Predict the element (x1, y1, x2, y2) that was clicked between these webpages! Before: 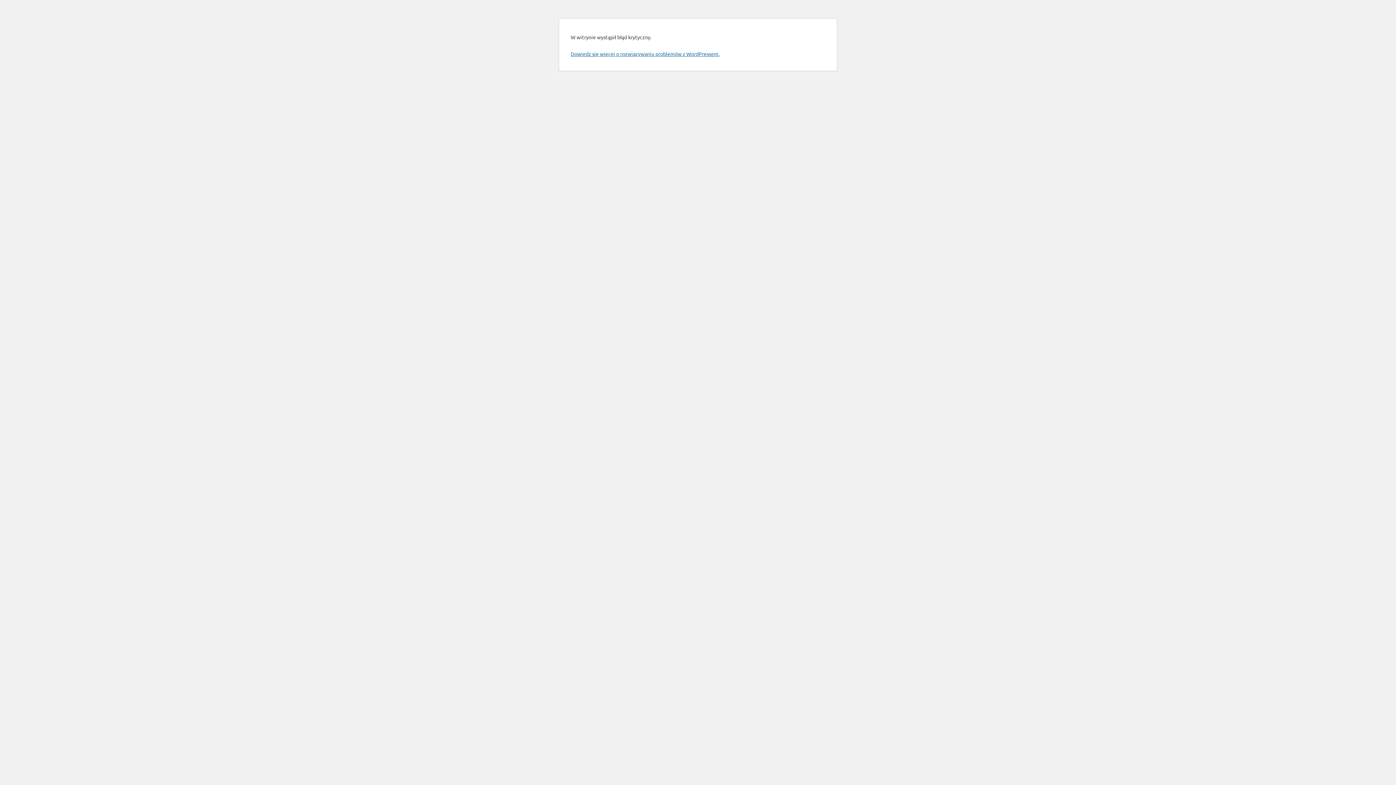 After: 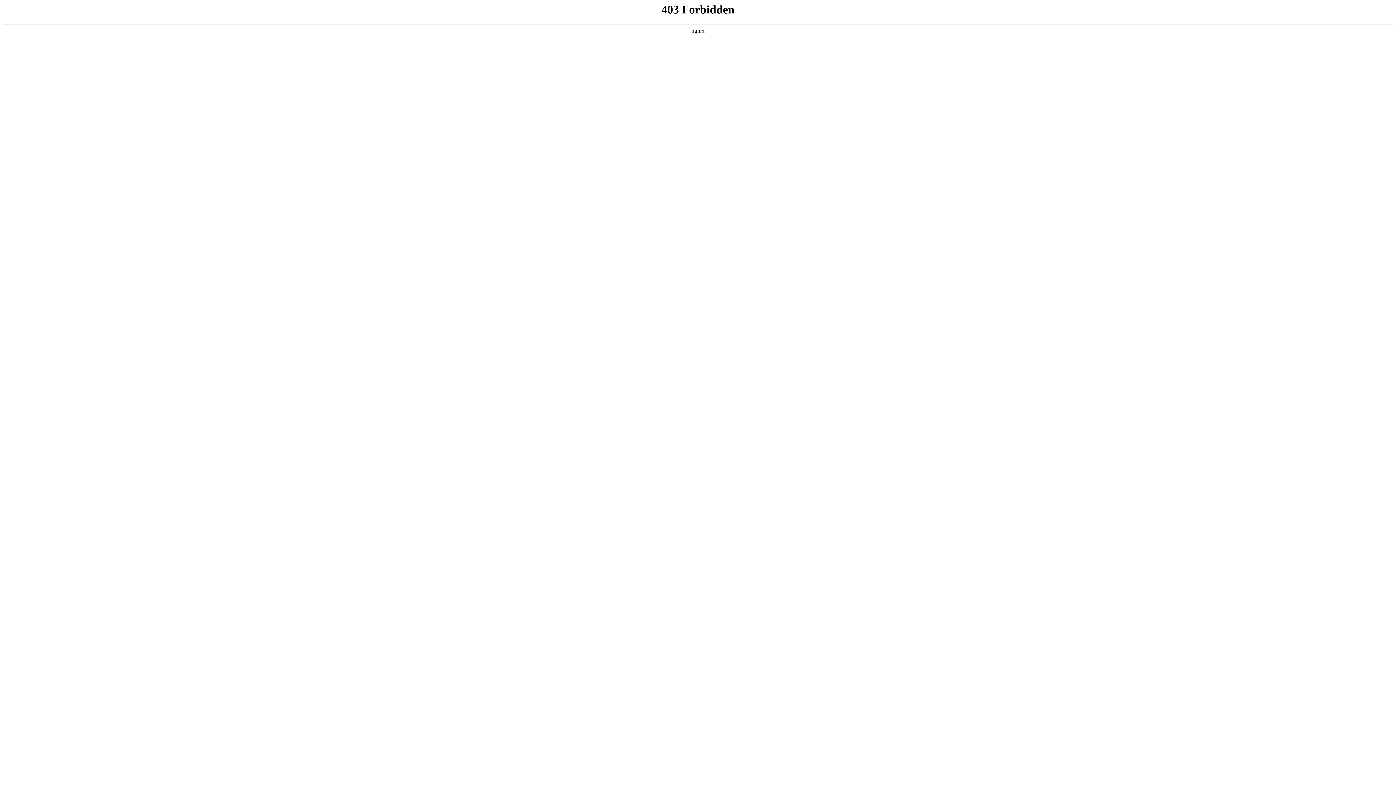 Action: label: Dowiedz się więcej o rozwiązywaniu problemów z WordPressem. bbox: (570, 50, 719, 57)